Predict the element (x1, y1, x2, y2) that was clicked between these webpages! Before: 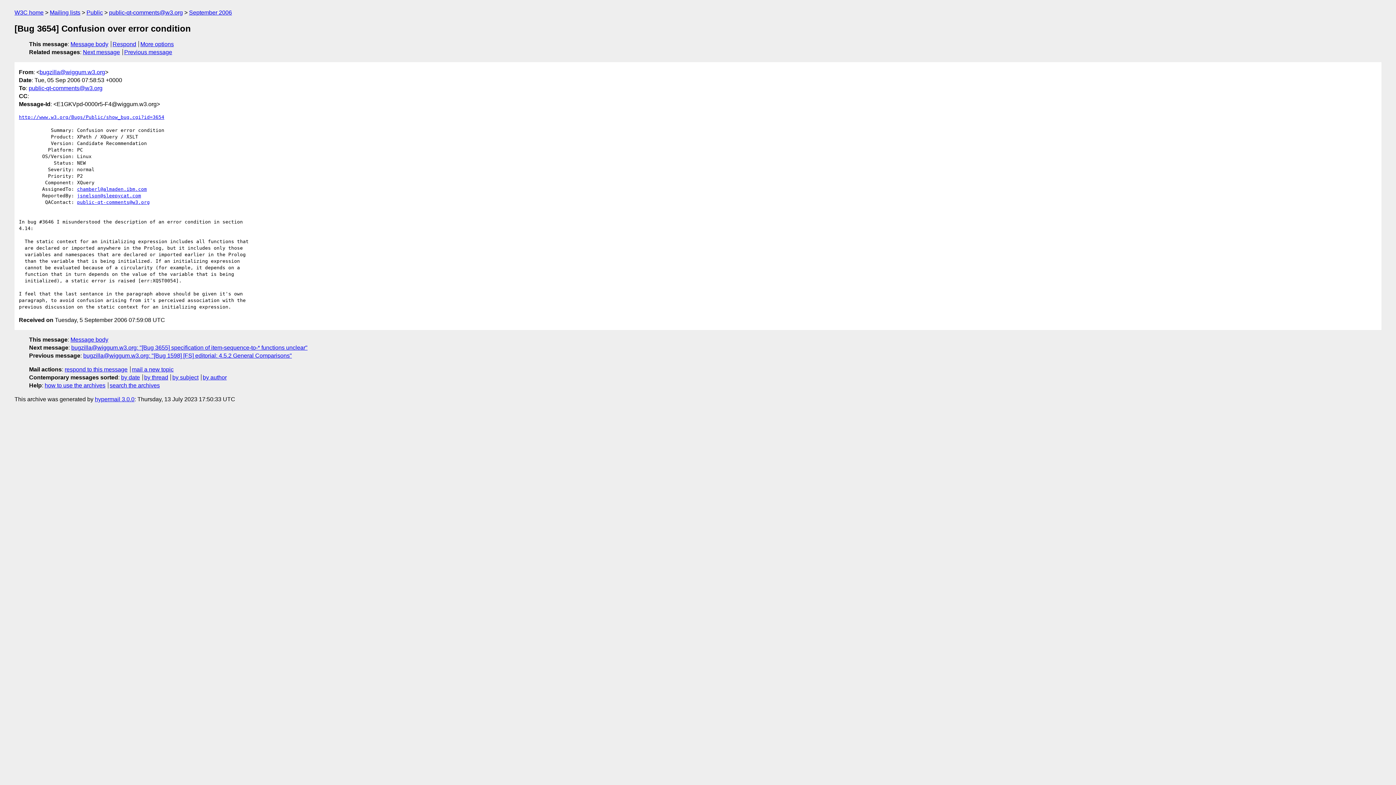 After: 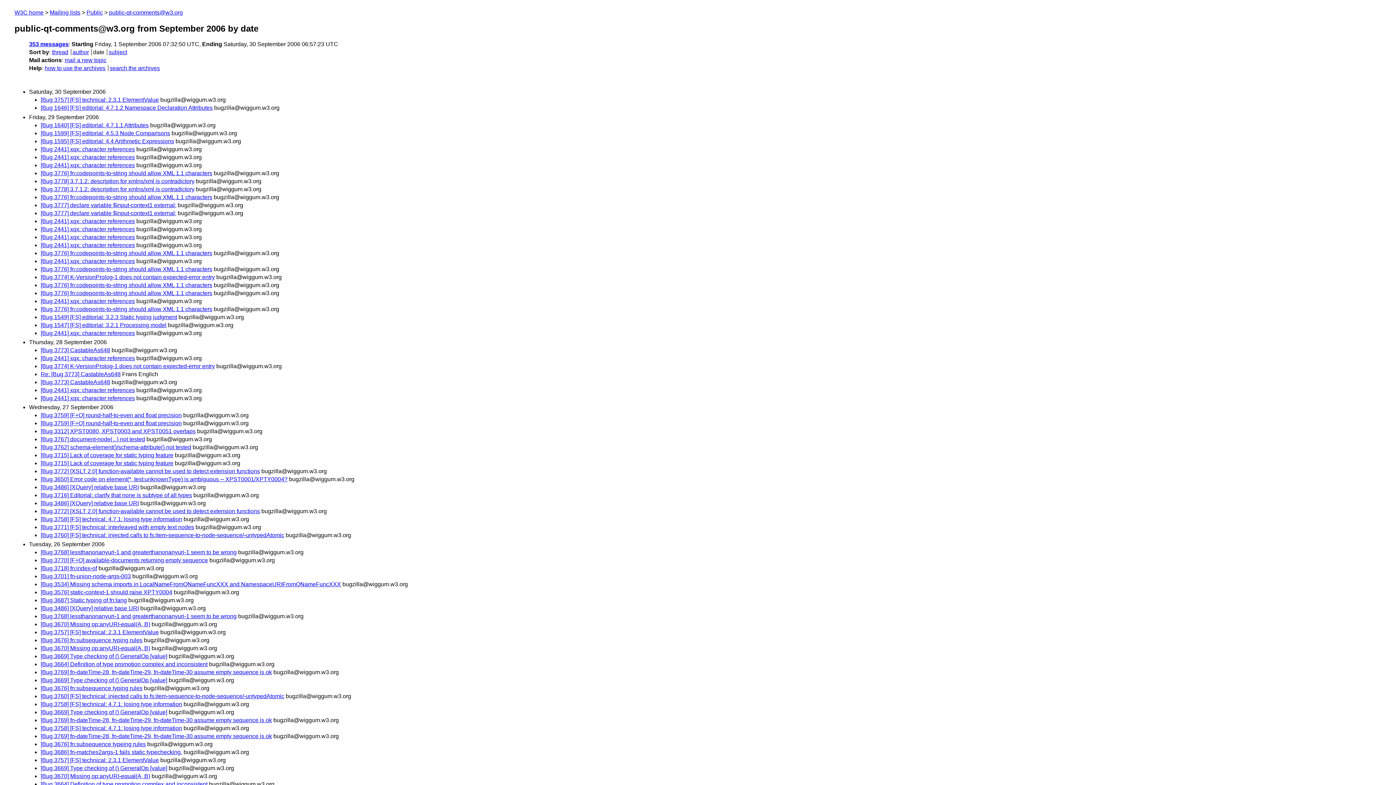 Action: label: September 2006 bbox: (189, 9, 232, 15)